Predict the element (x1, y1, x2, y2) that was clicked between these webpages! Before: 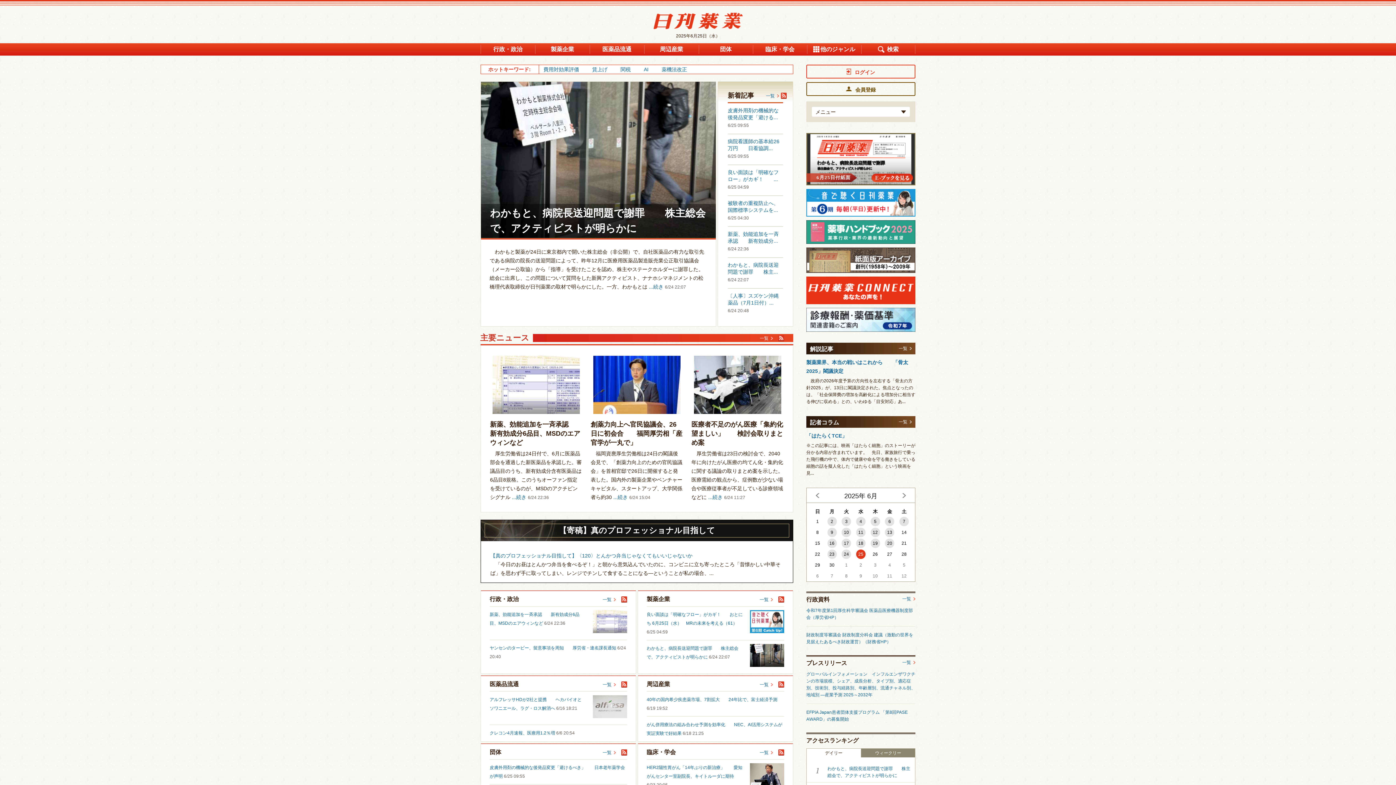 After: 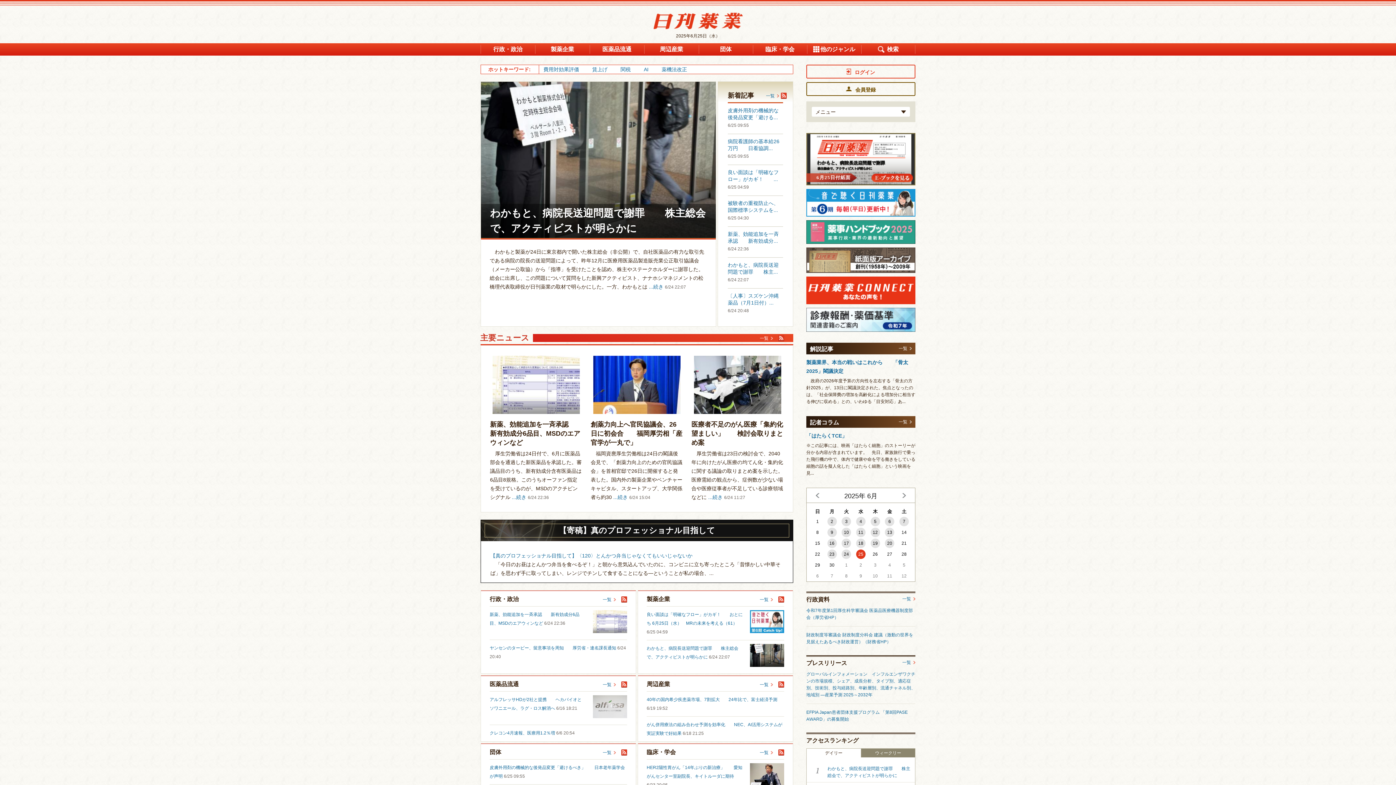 Action: label: 26 bbox: (868, 549, 882, 560)